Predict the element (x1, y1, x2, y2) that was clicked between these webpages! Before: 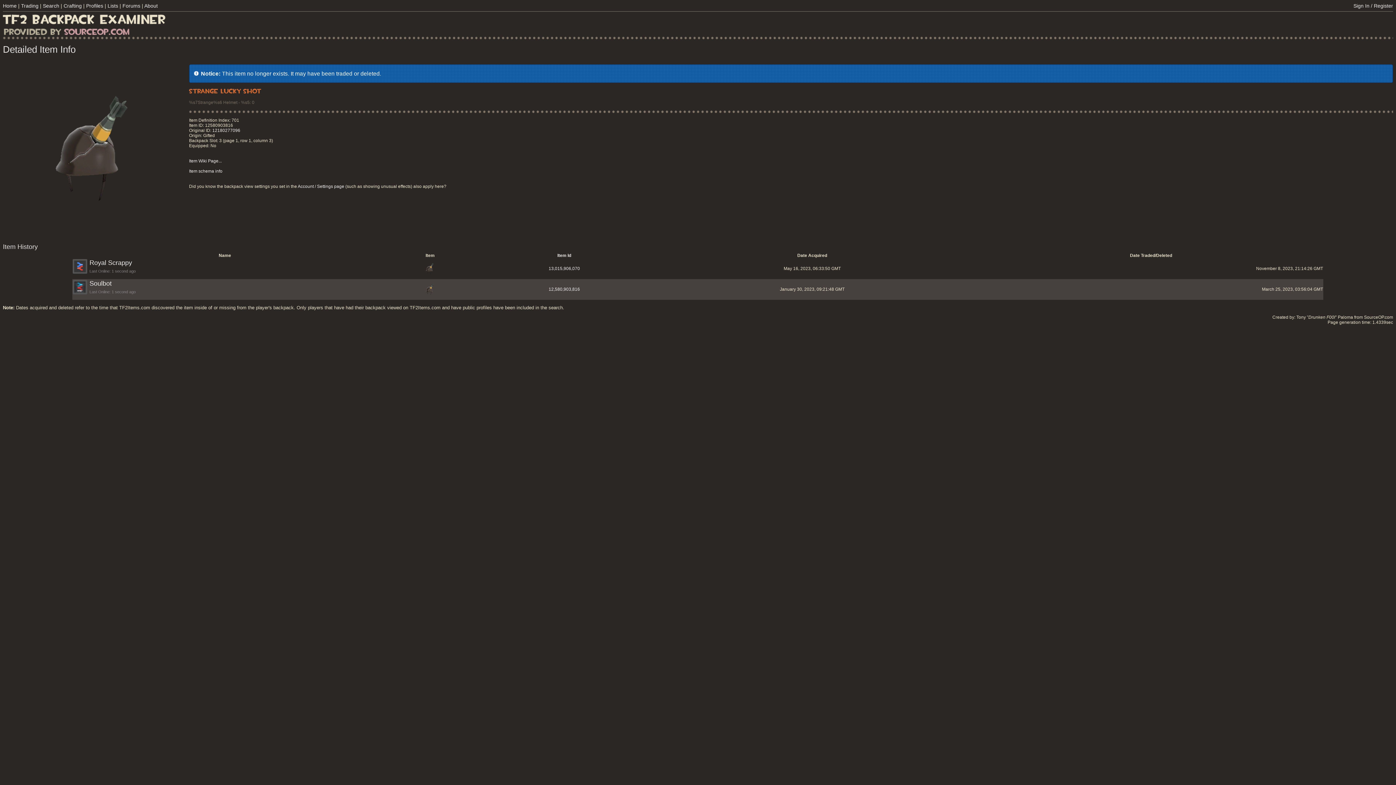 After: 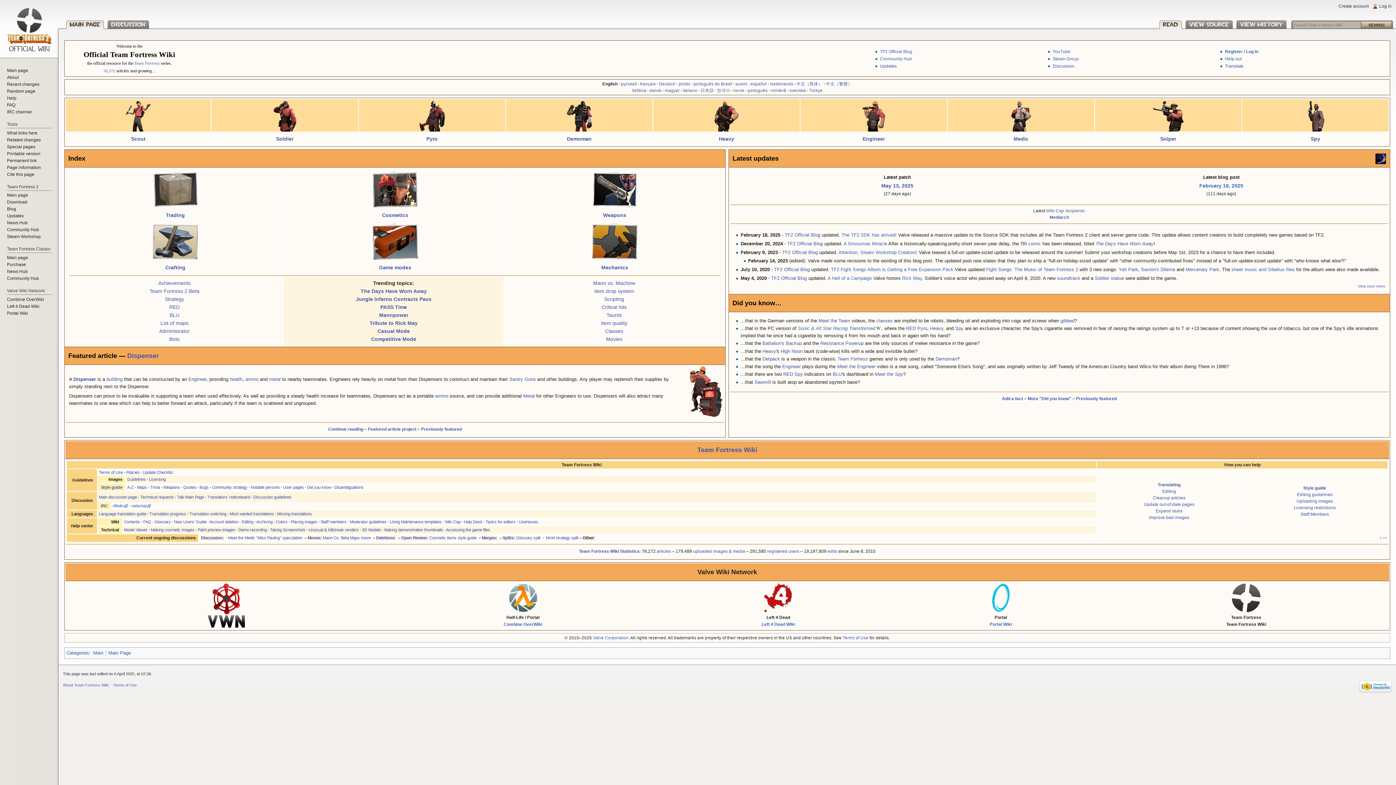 Action: label: Item Wiki Page... bbox: (189, 158, 221, 163)